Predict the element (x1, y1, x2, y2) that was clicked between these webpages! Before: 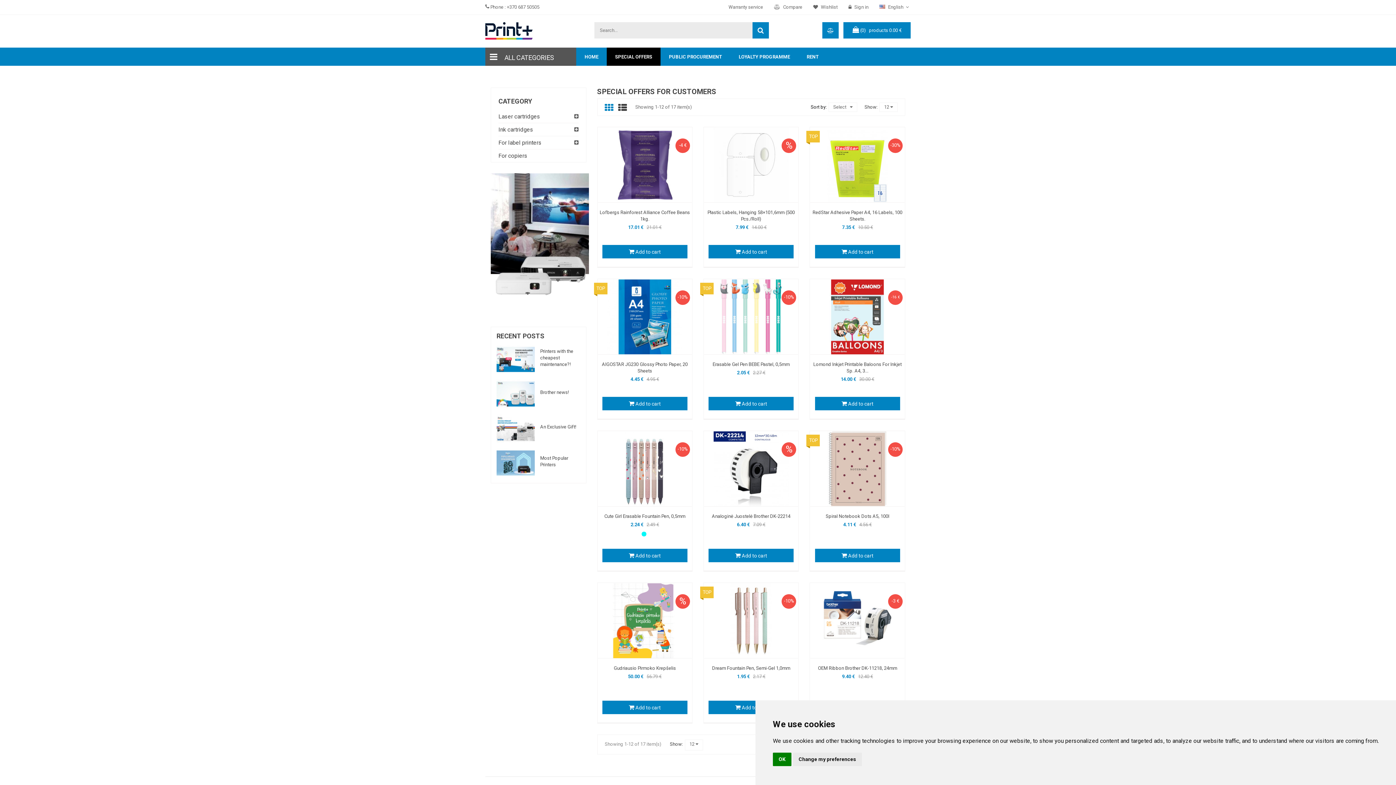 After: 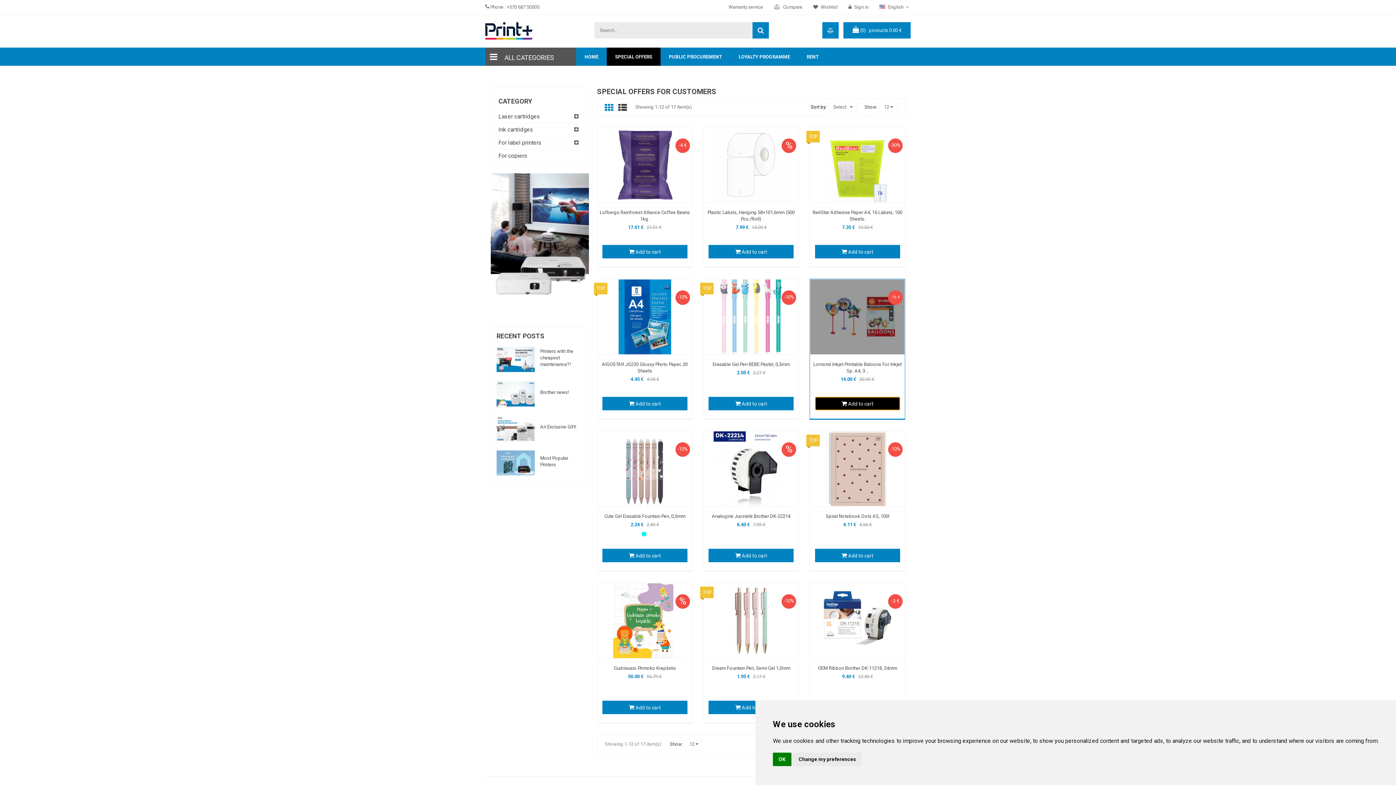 Action: label:  Add to cart bbox: (815, 397, 900, 410)